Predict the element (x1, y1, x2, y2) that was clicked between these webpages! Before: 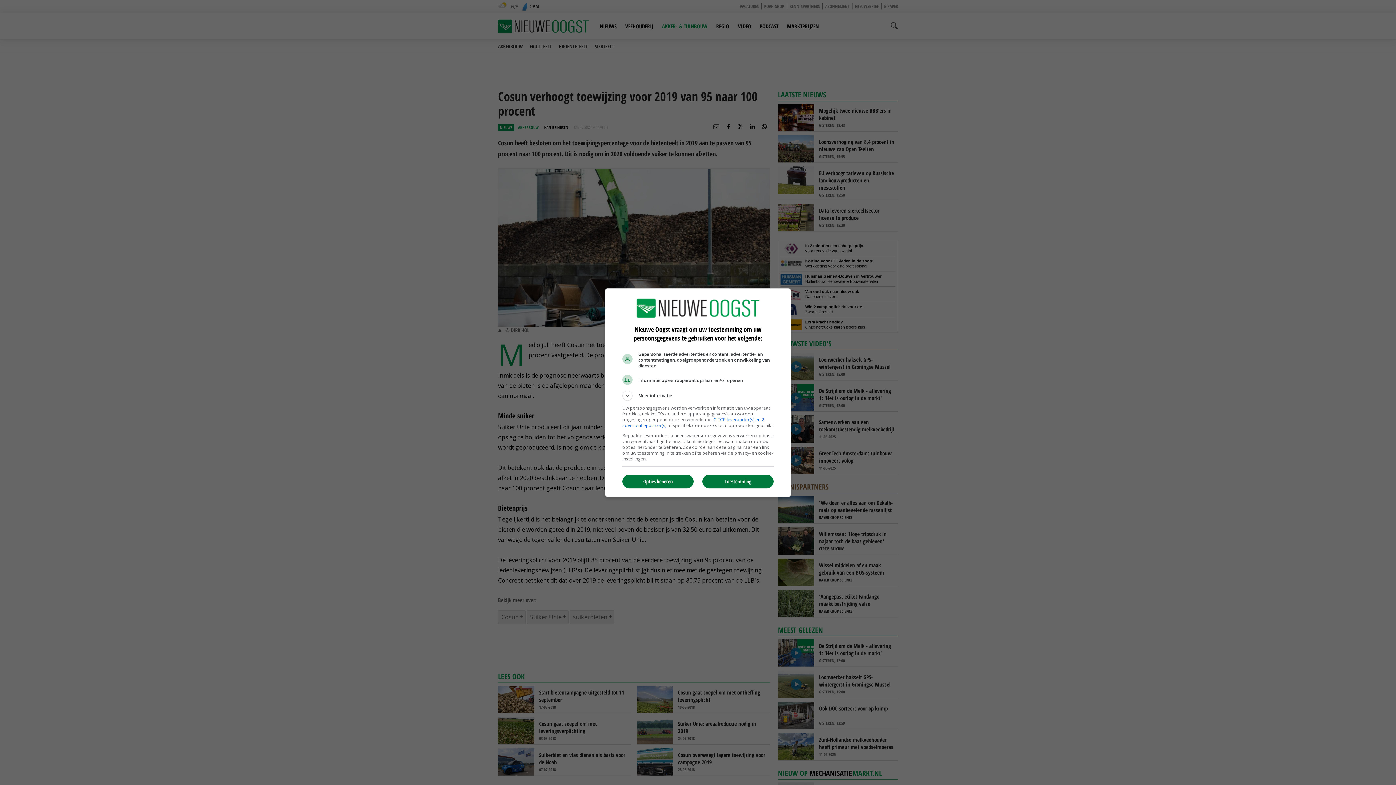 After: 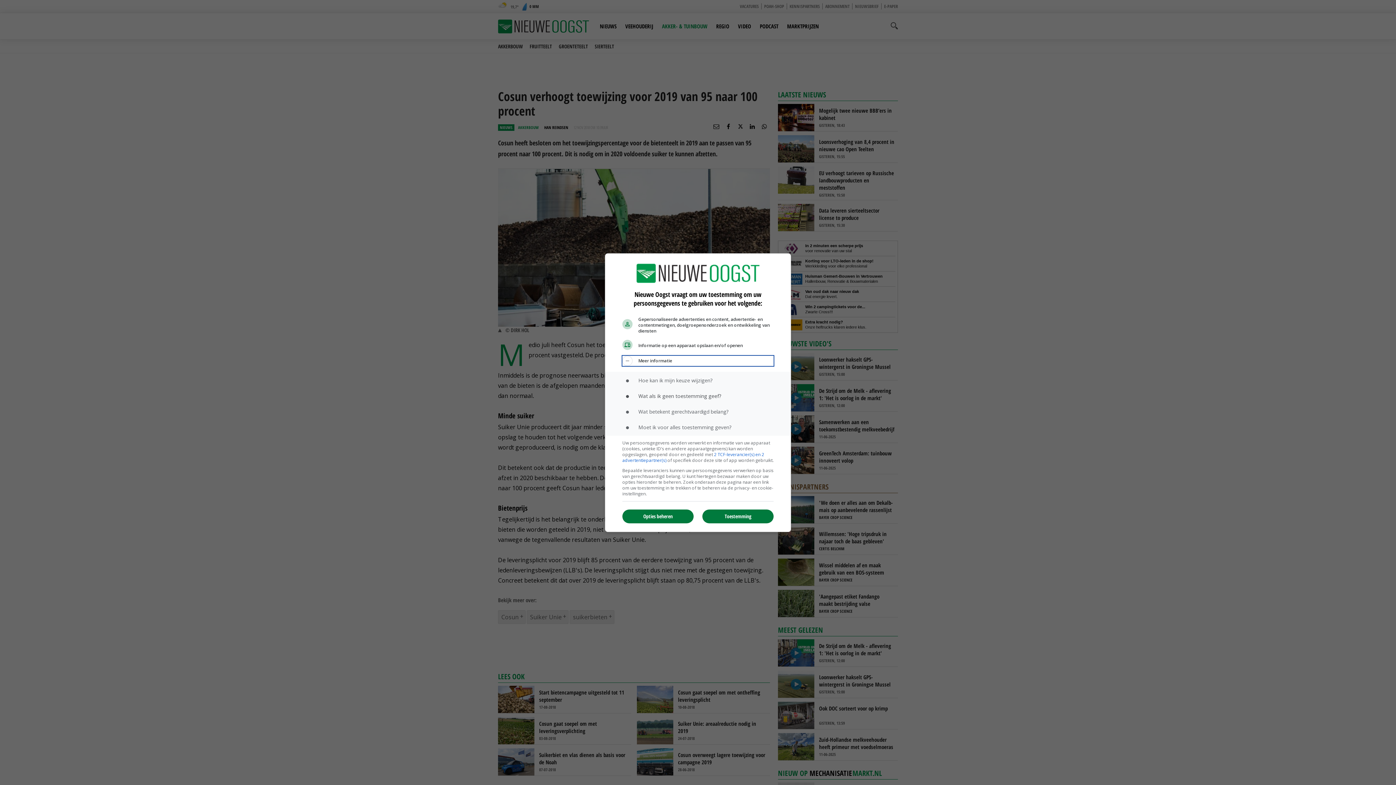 Action: label: Meer informatie bbox: (622, 390, 773, 400)